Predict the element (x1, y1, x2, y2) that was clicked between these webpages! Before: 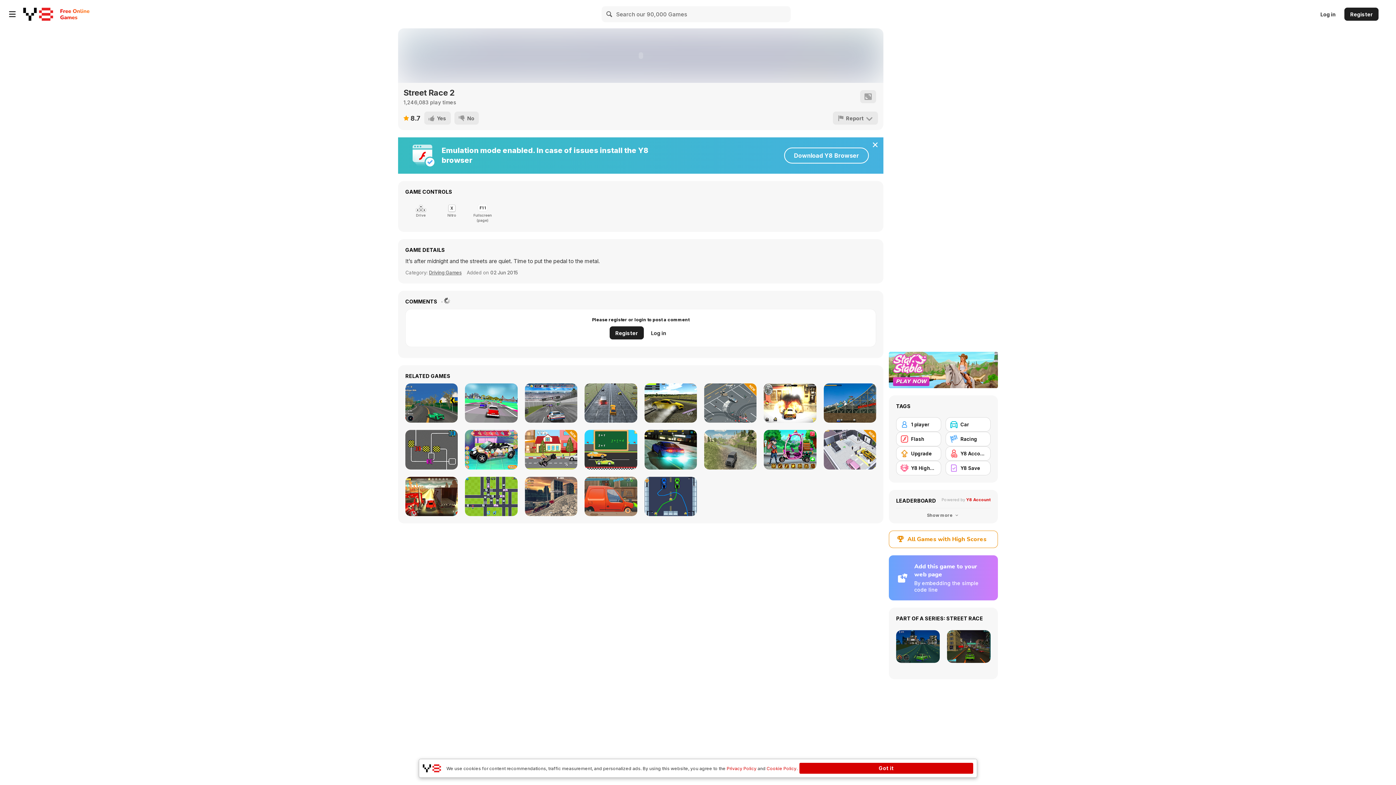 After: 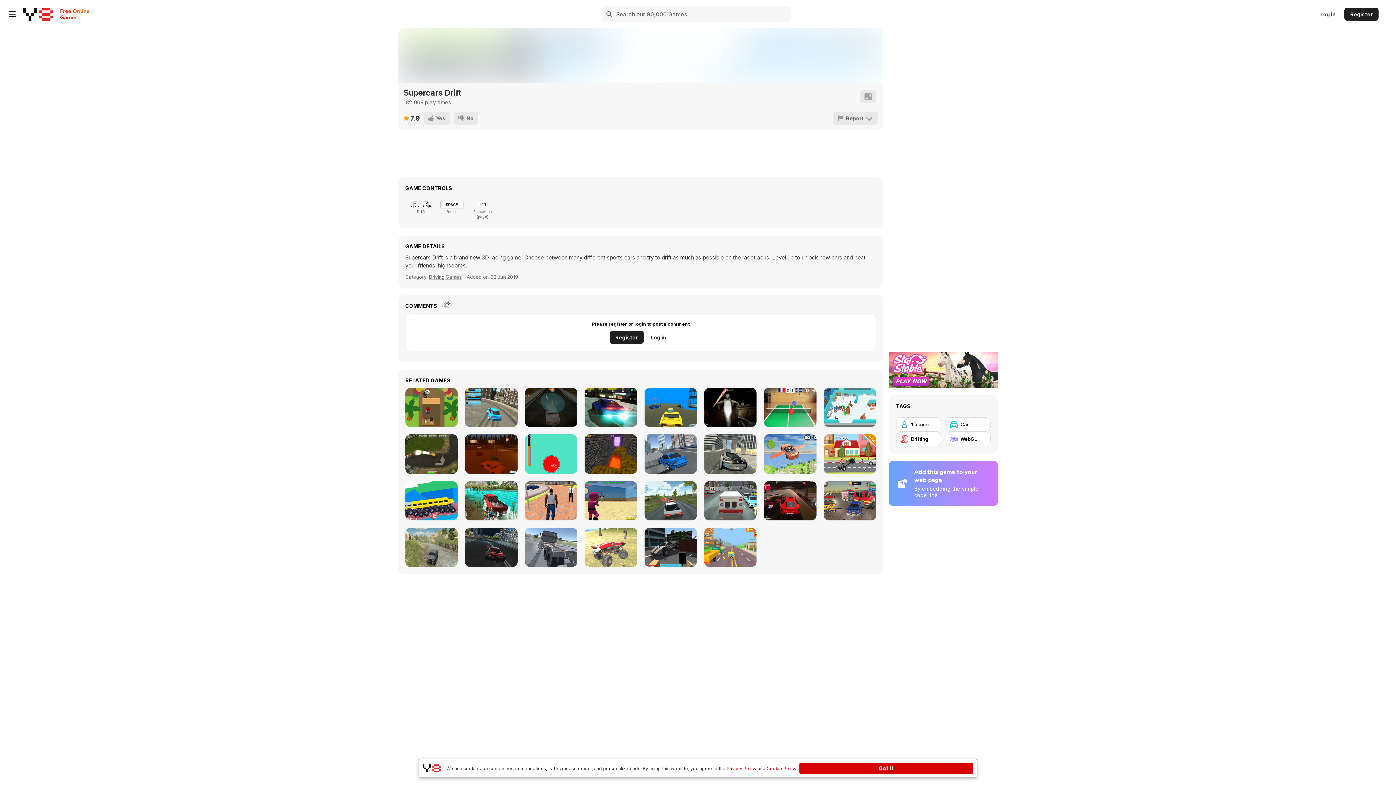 Action: label: Supercars Drift bbox: (644, 383, 697, 423)